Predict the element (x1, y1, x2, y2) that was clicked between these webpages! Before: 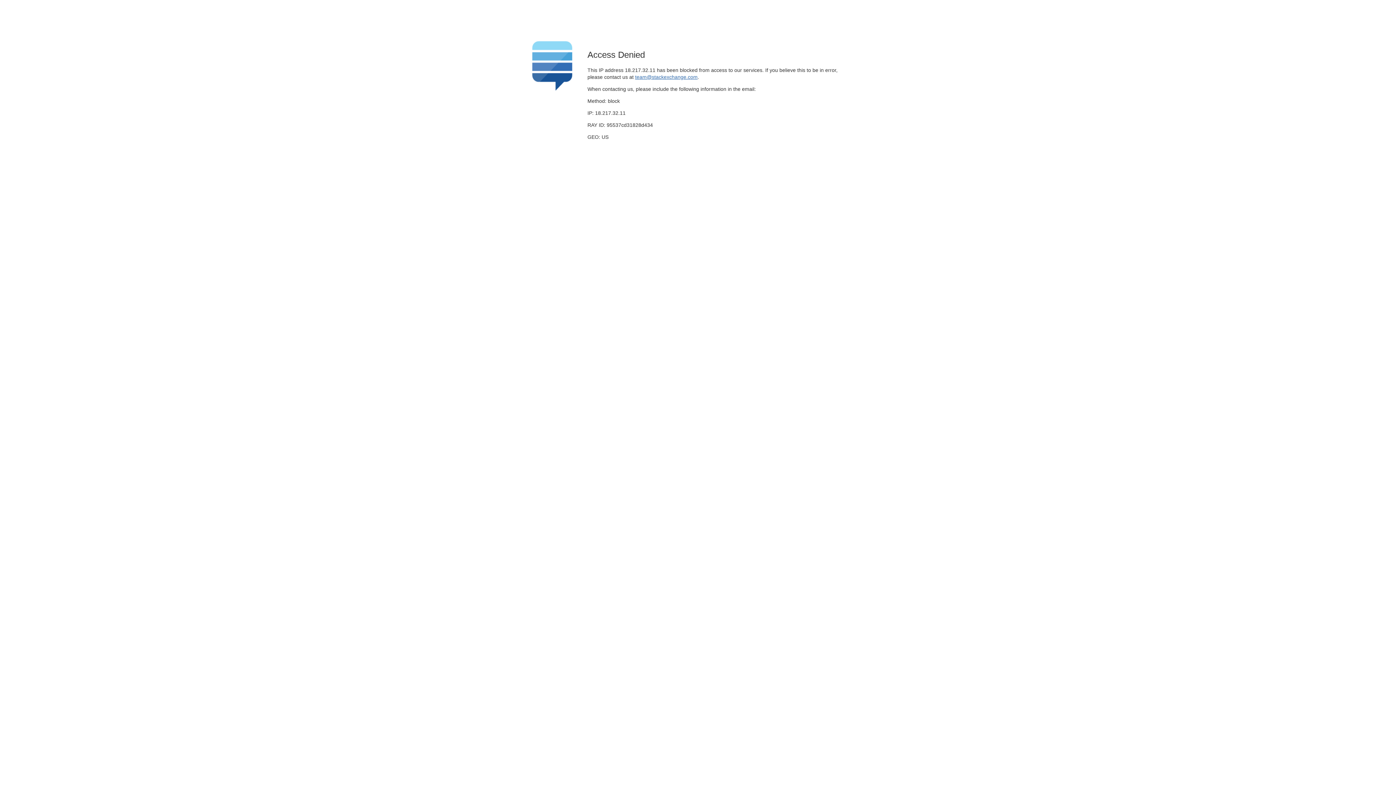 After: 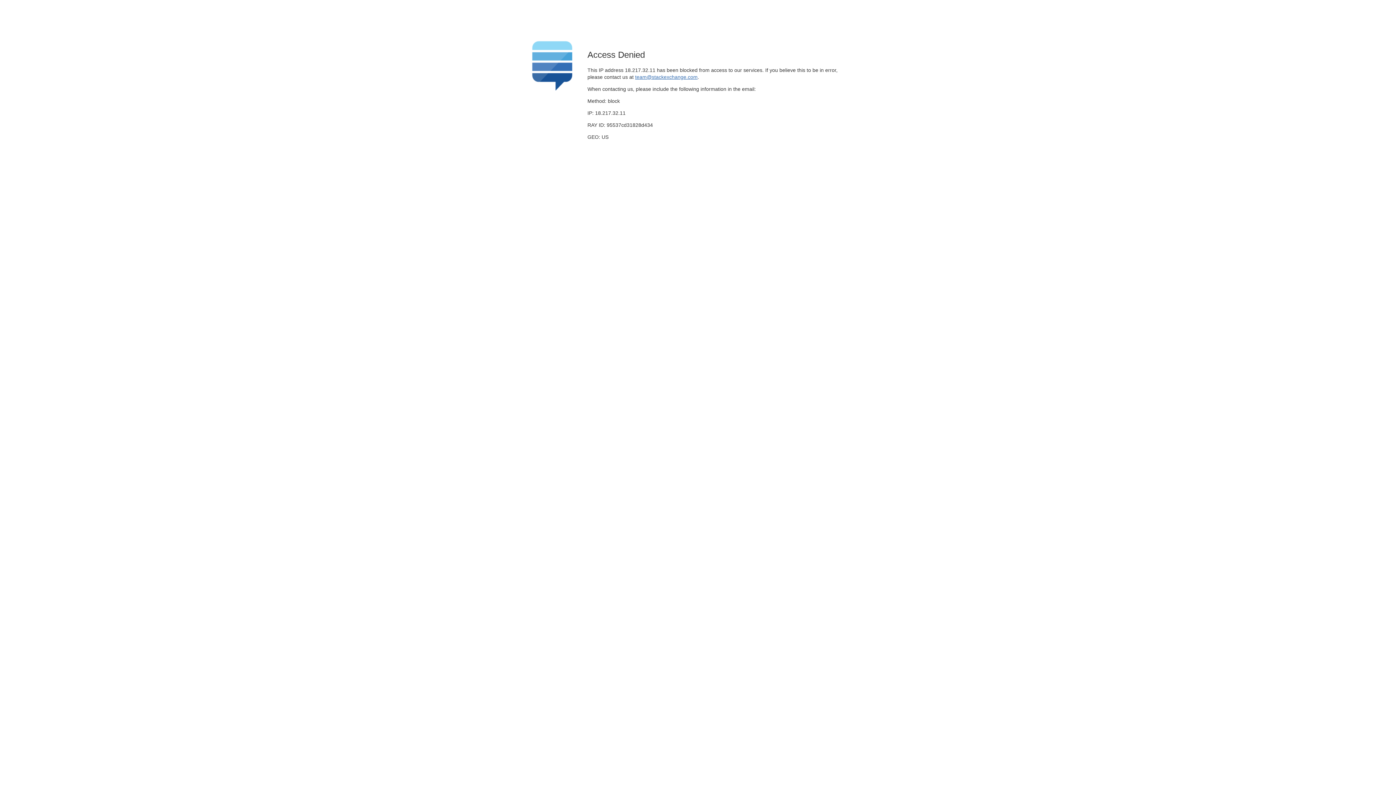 Action: bbox: (635, 74, 697, 79) label: team@stackexchange.com